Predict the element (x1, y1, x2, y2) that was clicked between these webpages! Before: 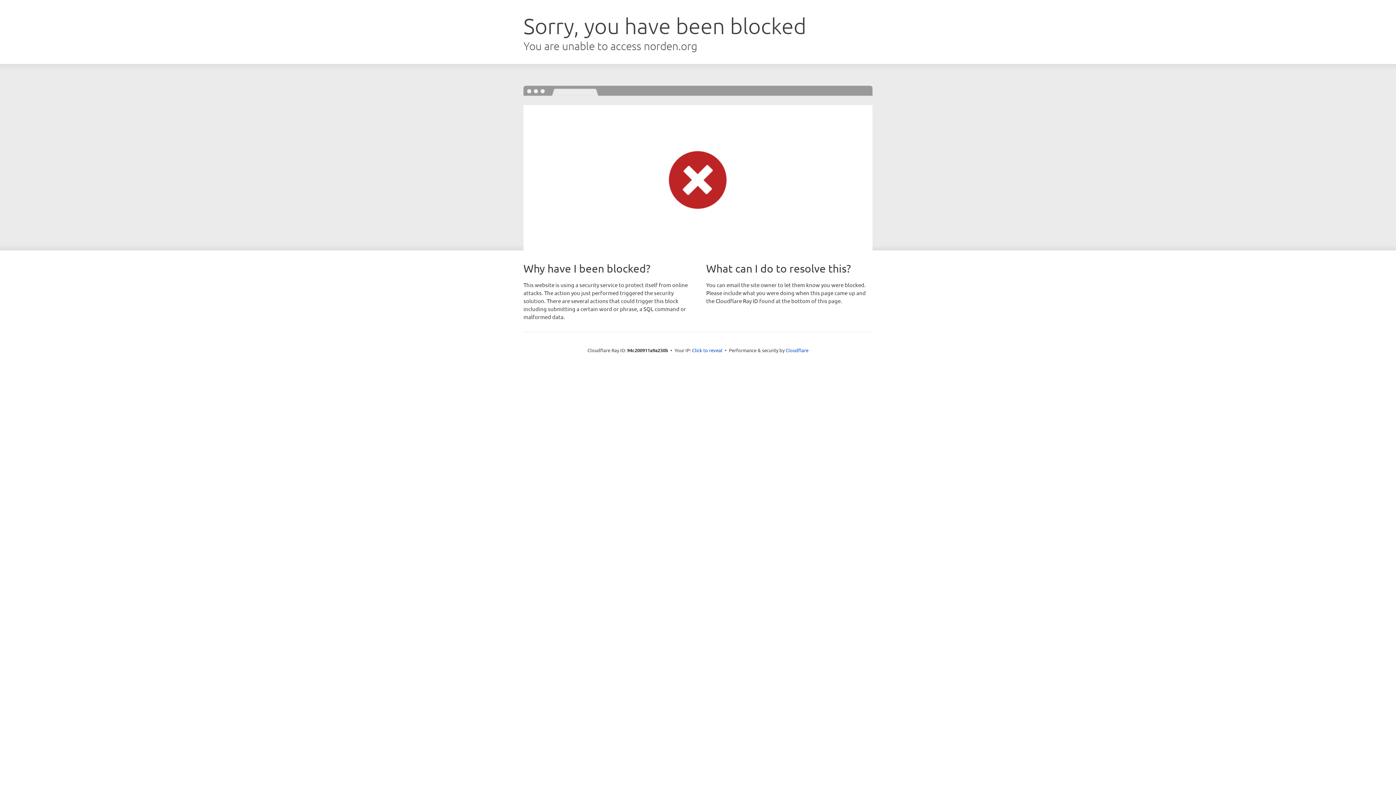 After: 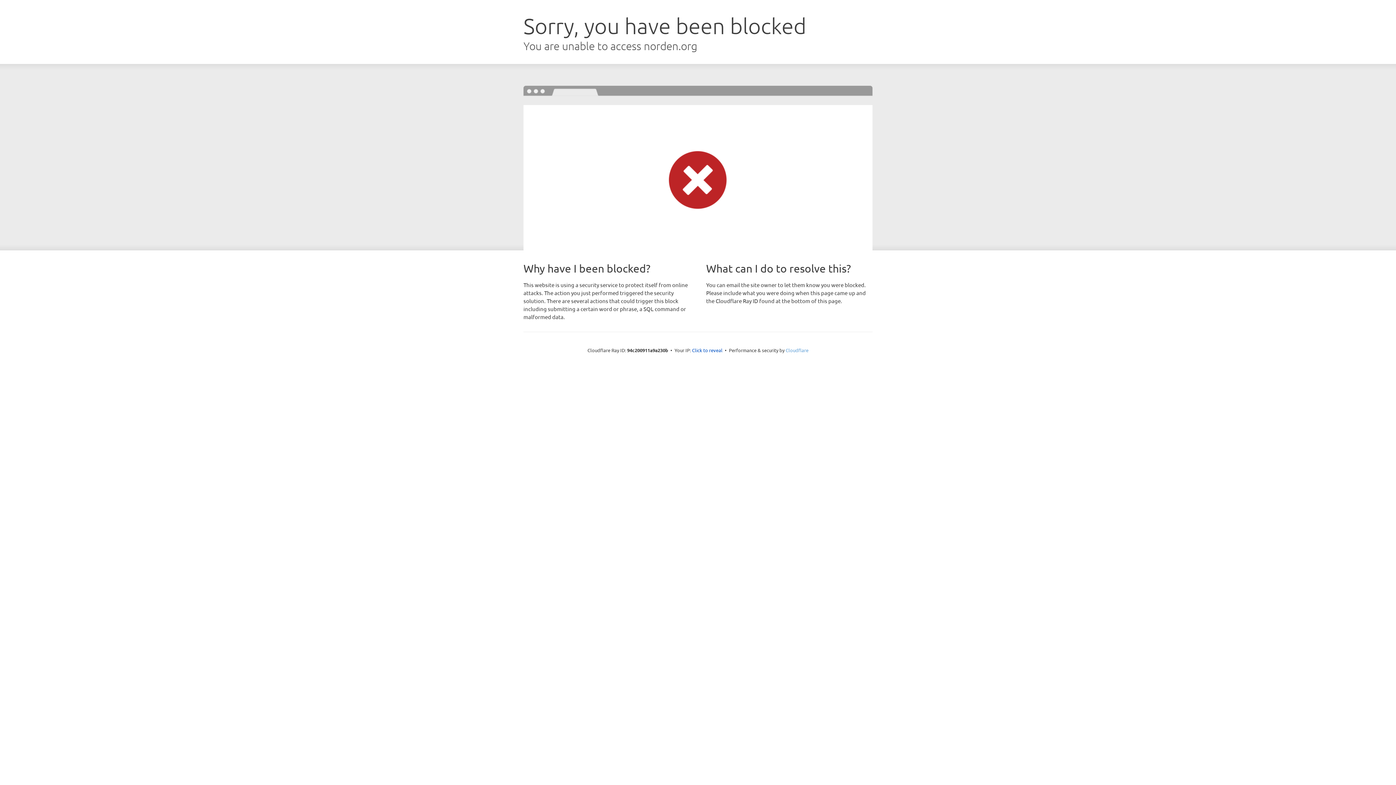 Action: bbox: (785, 347, 808, 353) label: Cloudflare